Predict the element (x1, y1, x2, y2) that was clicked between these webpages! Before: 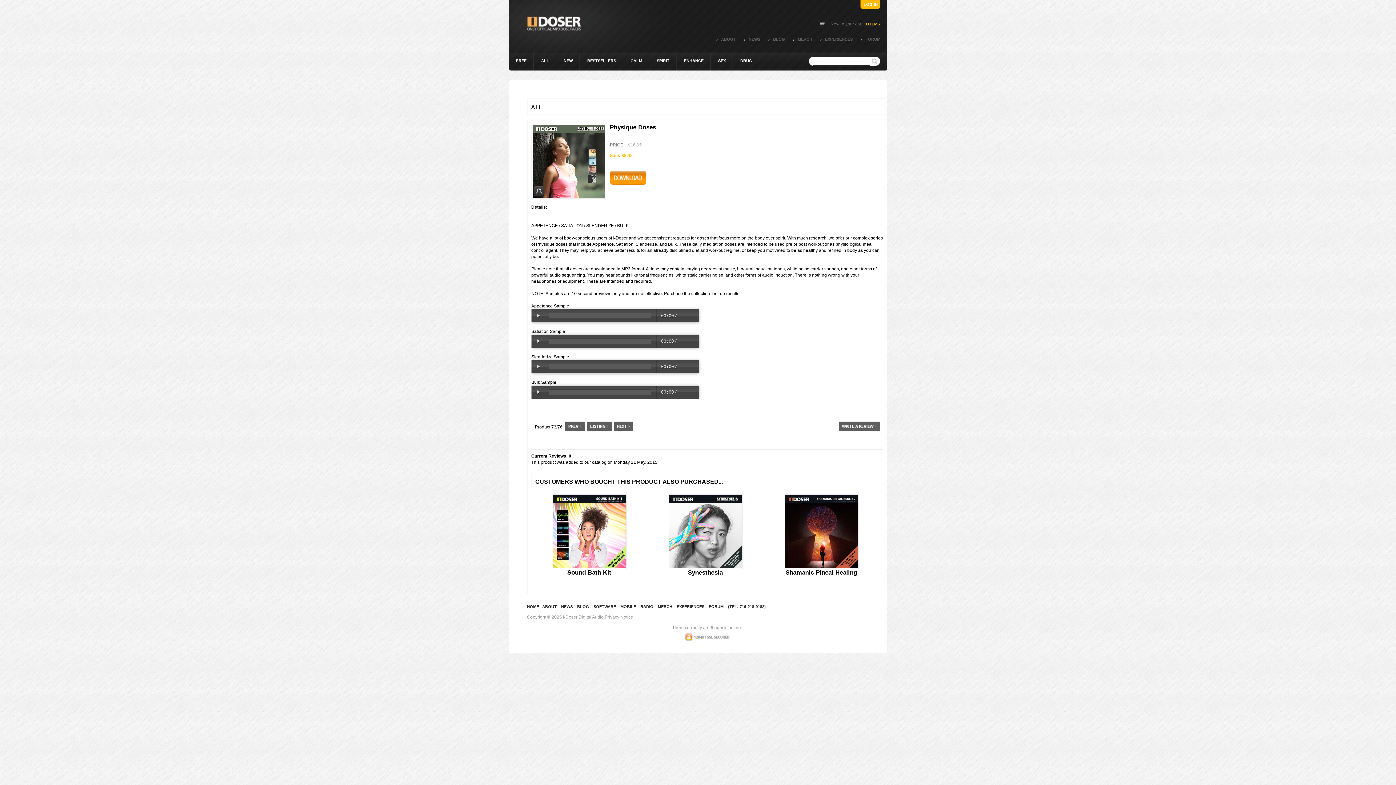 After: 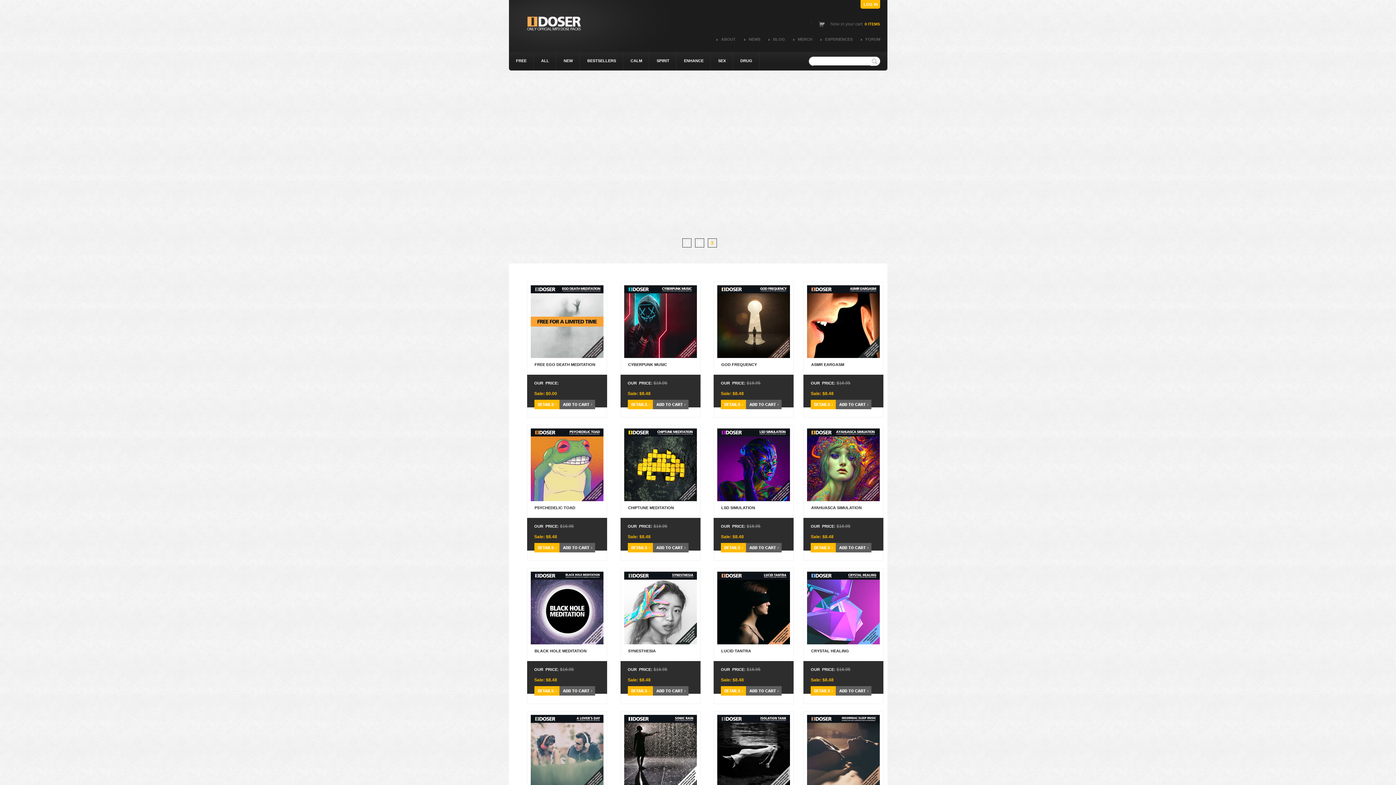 Action: bbox: (526, 16, 582, 21)